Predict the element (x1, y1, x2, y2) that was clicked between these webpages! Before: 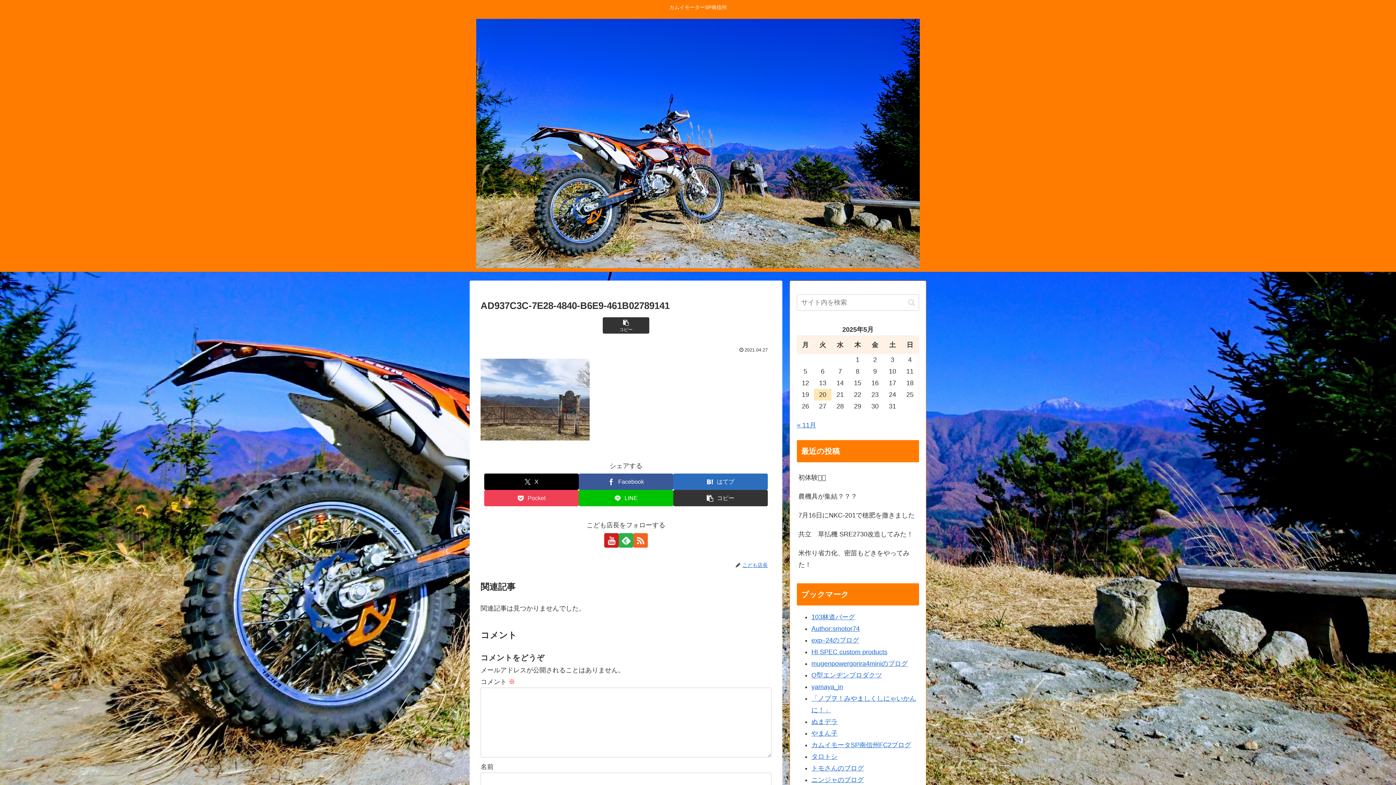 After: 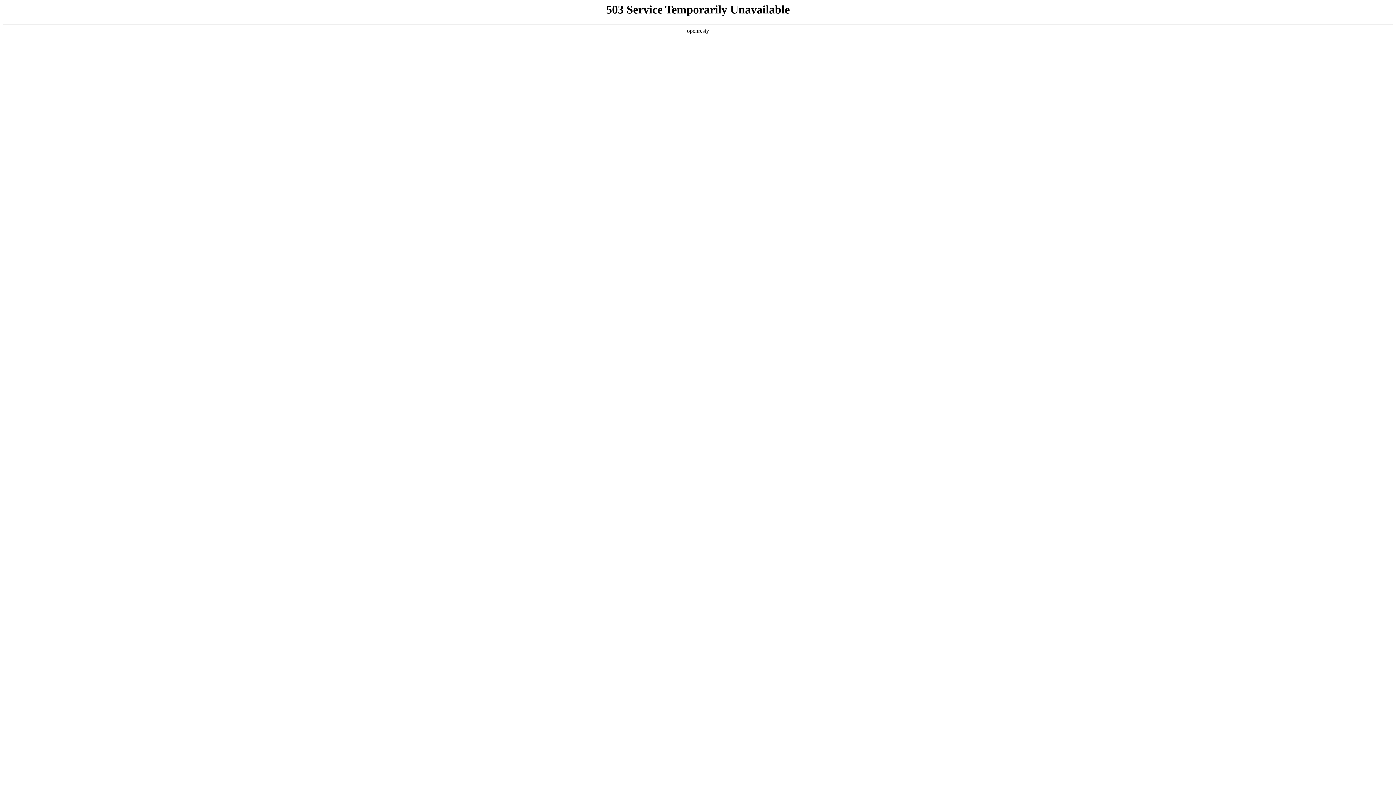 Action: label: ぬまデラ bbox: (811, 718, 837, 725)